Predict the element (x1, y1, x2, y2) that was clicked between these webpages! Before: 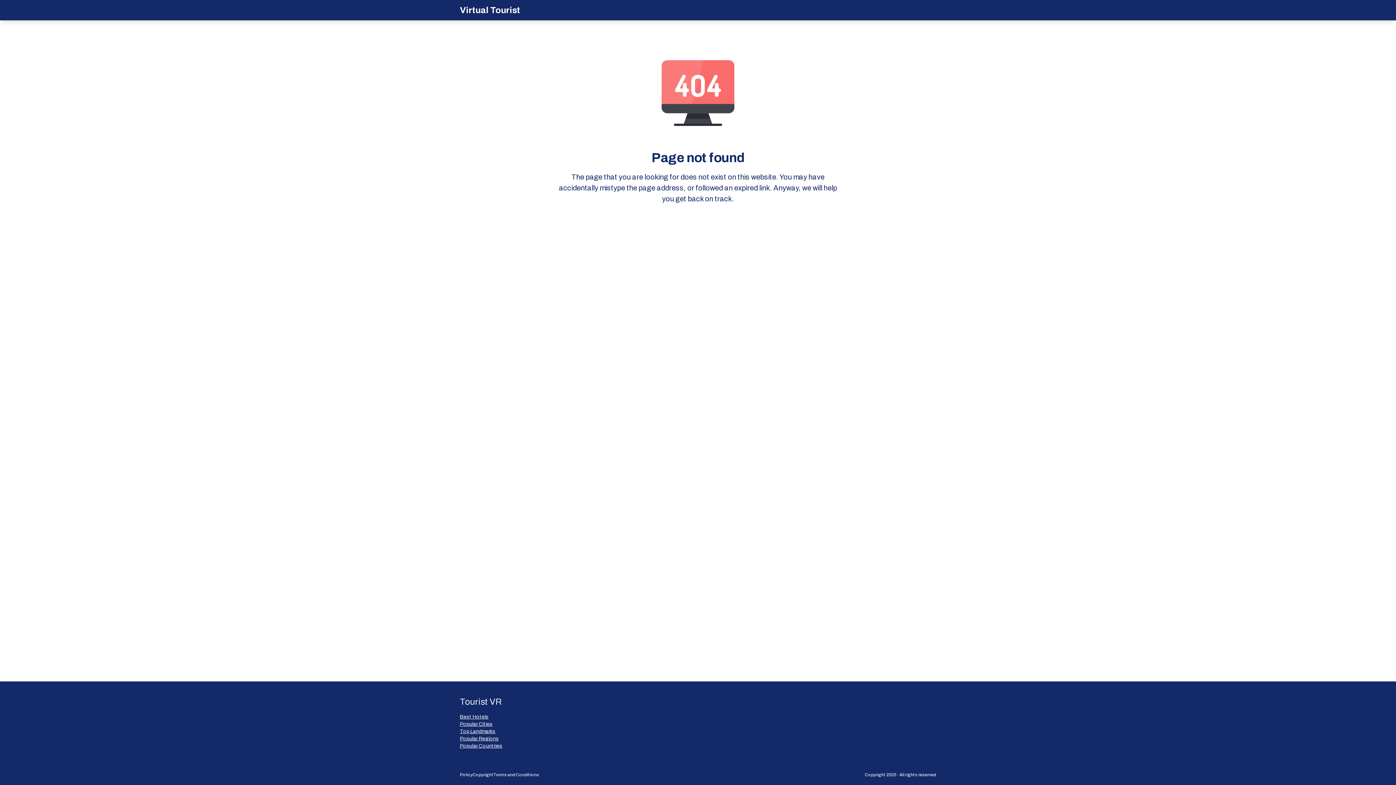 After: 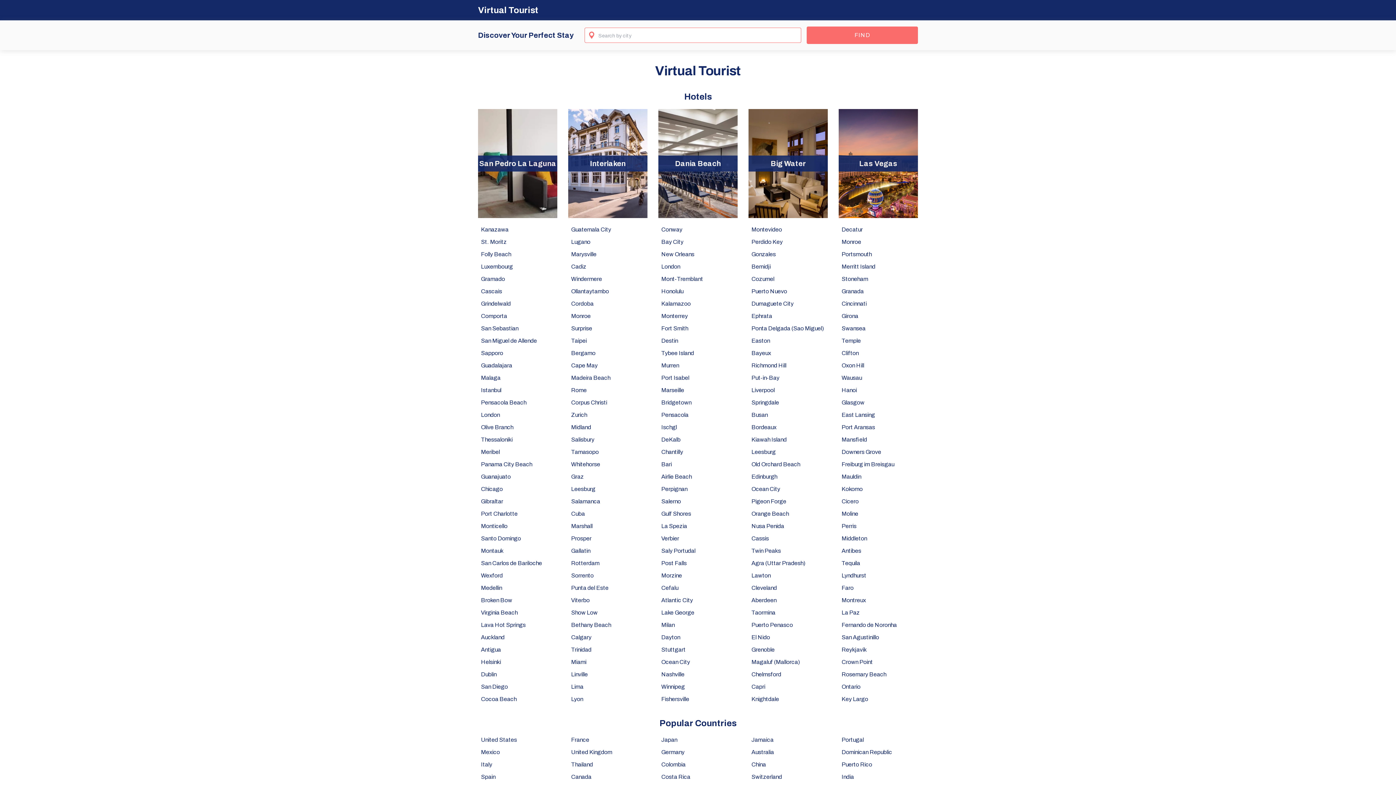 Action: bbox: (460, 4, 520, 16) label: Virtual Tourist